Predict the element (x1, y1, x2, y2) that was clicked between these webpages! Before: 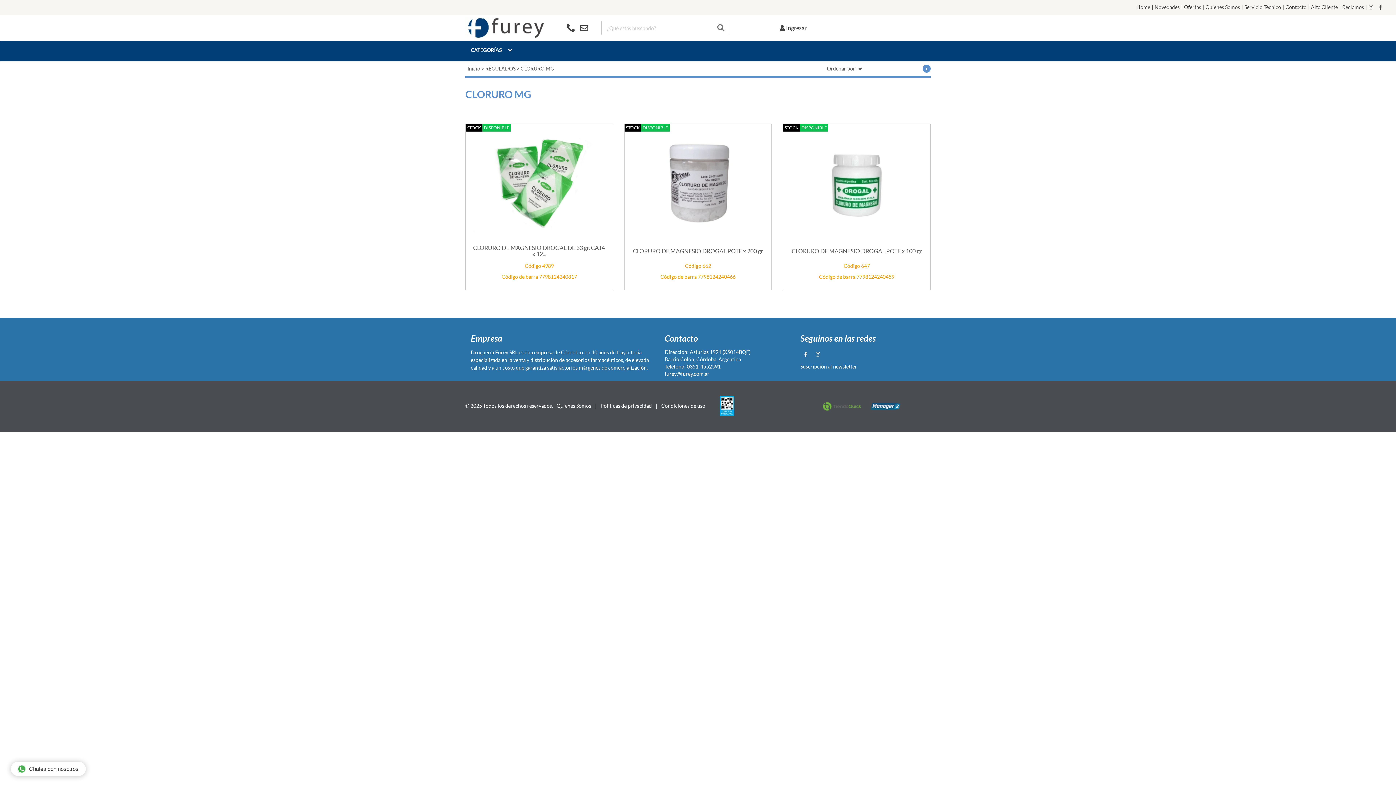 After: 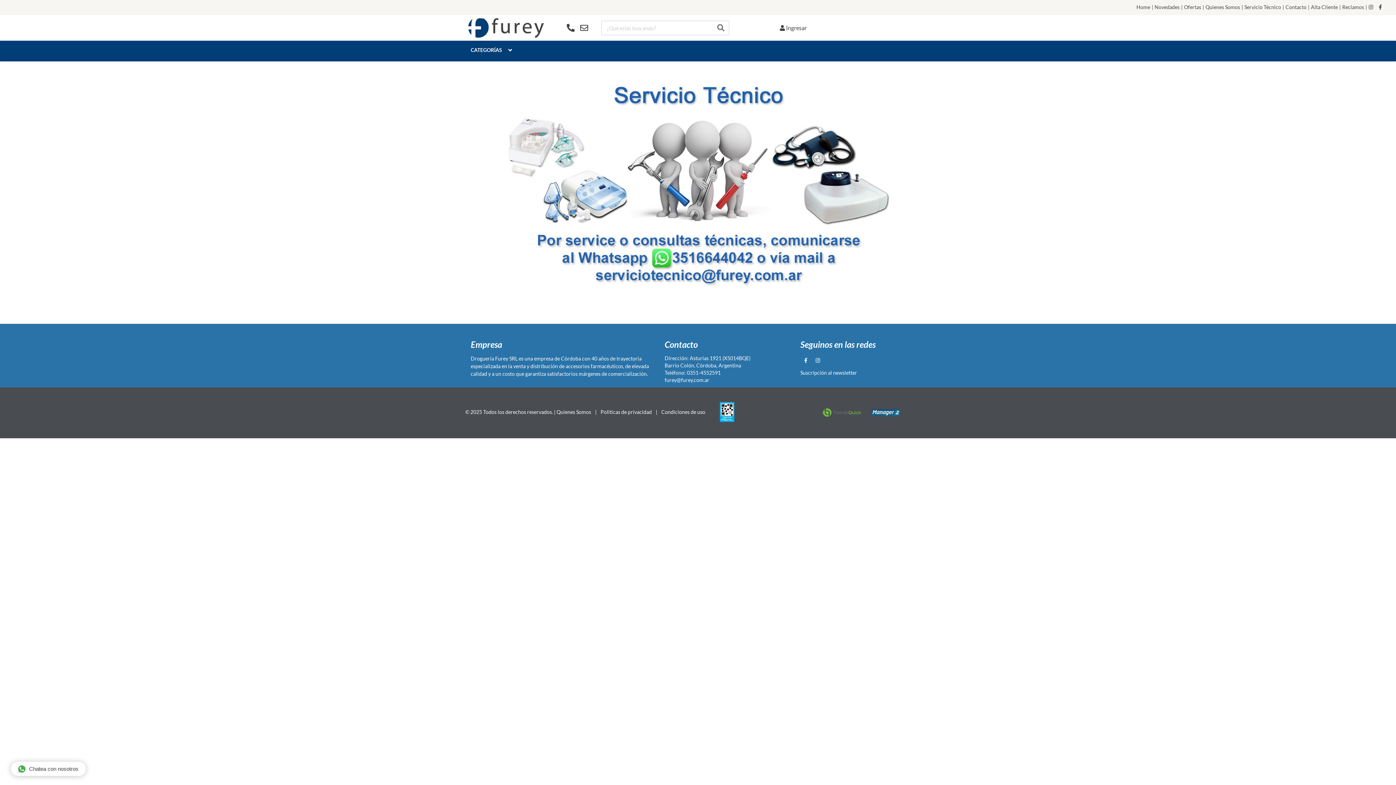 Action: label: Servicio Técnico bbox: (1242, 1, 1283, 15)